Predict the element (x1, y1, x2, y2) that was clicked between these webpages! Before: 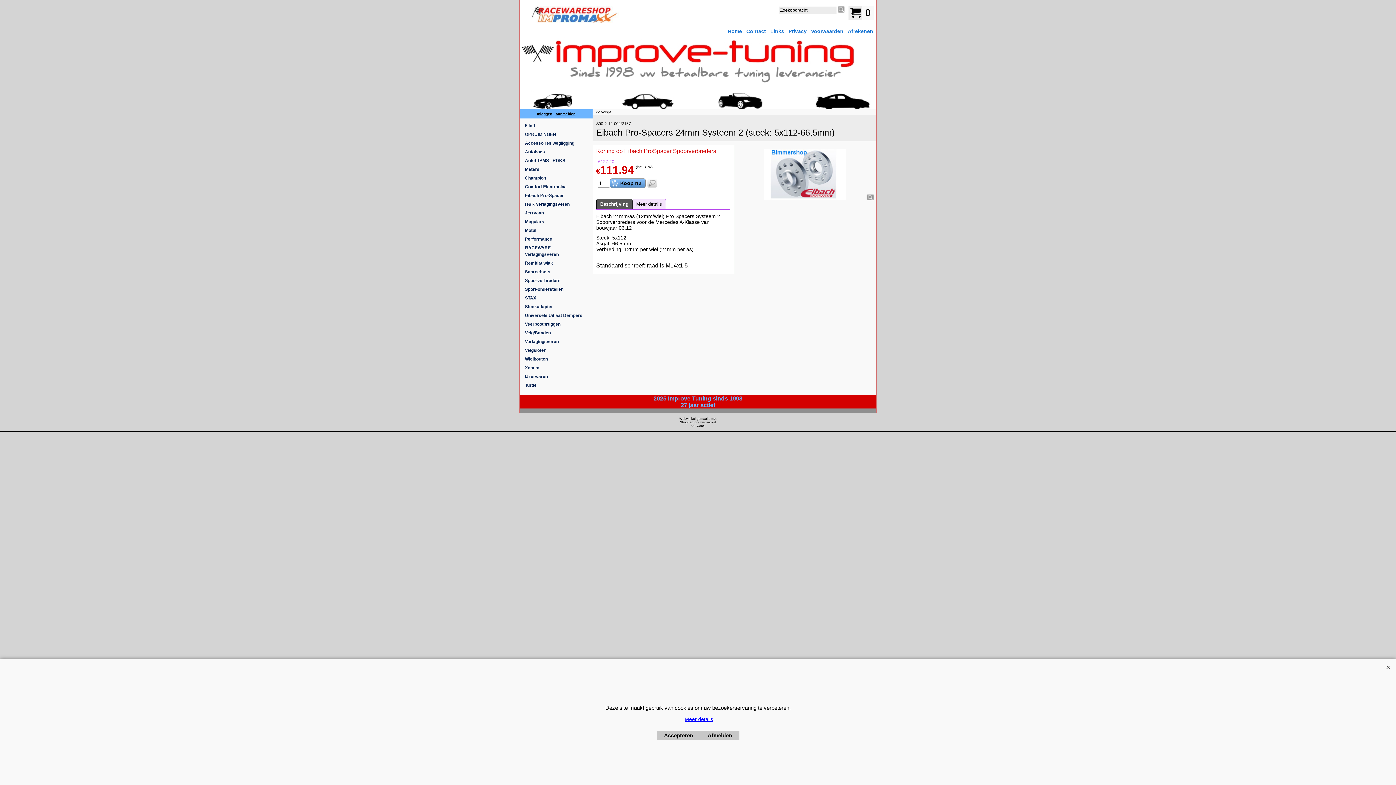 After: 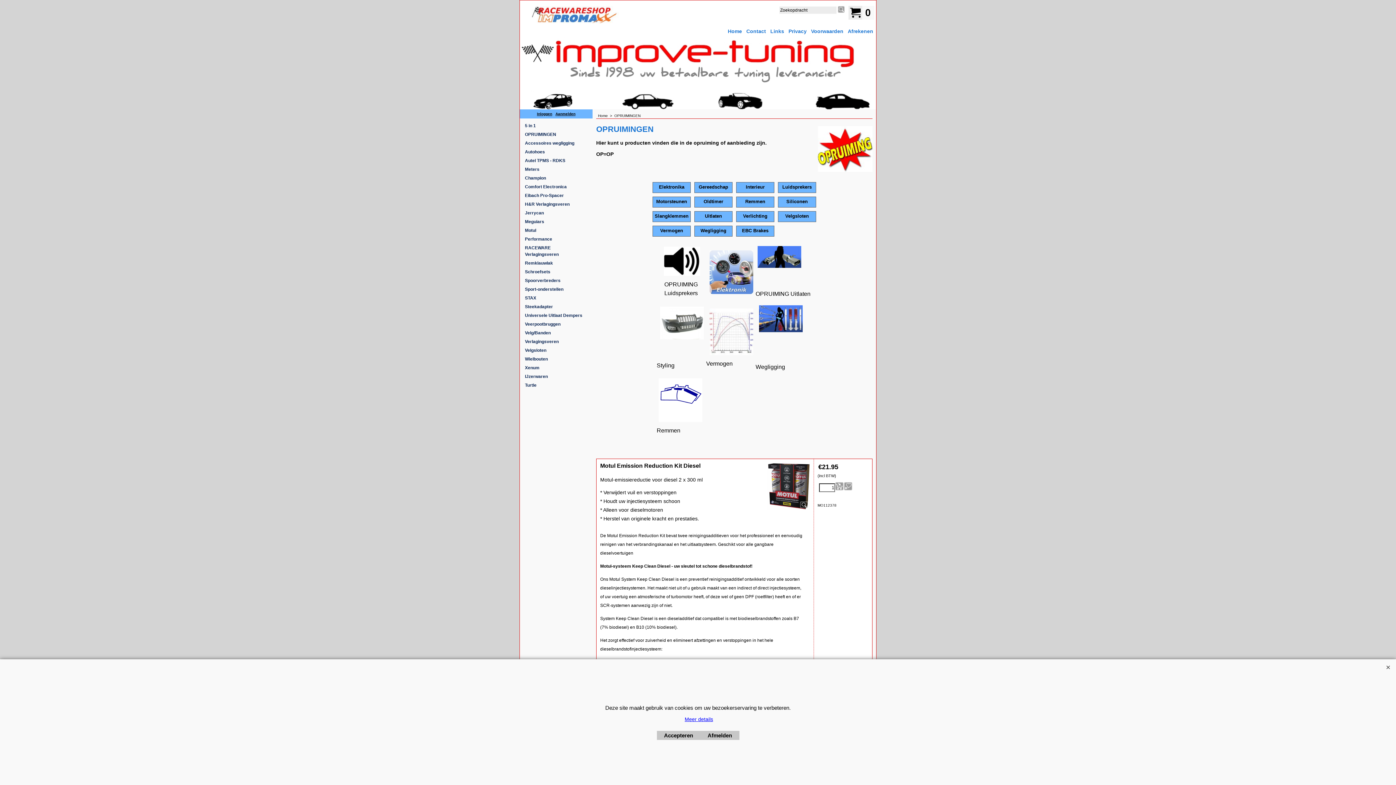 Action: label: OPRUIMINGEN bbox: (525, 131, 584, 137)